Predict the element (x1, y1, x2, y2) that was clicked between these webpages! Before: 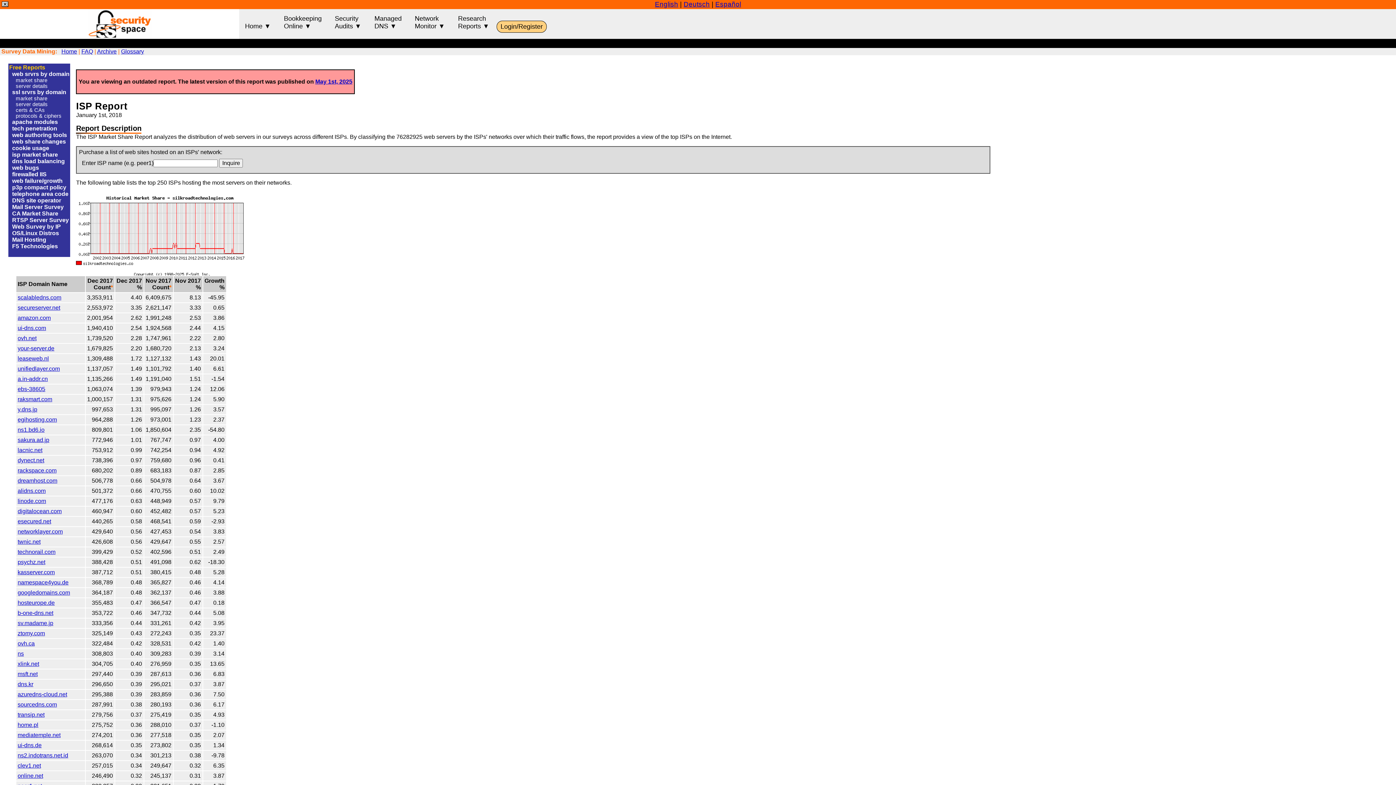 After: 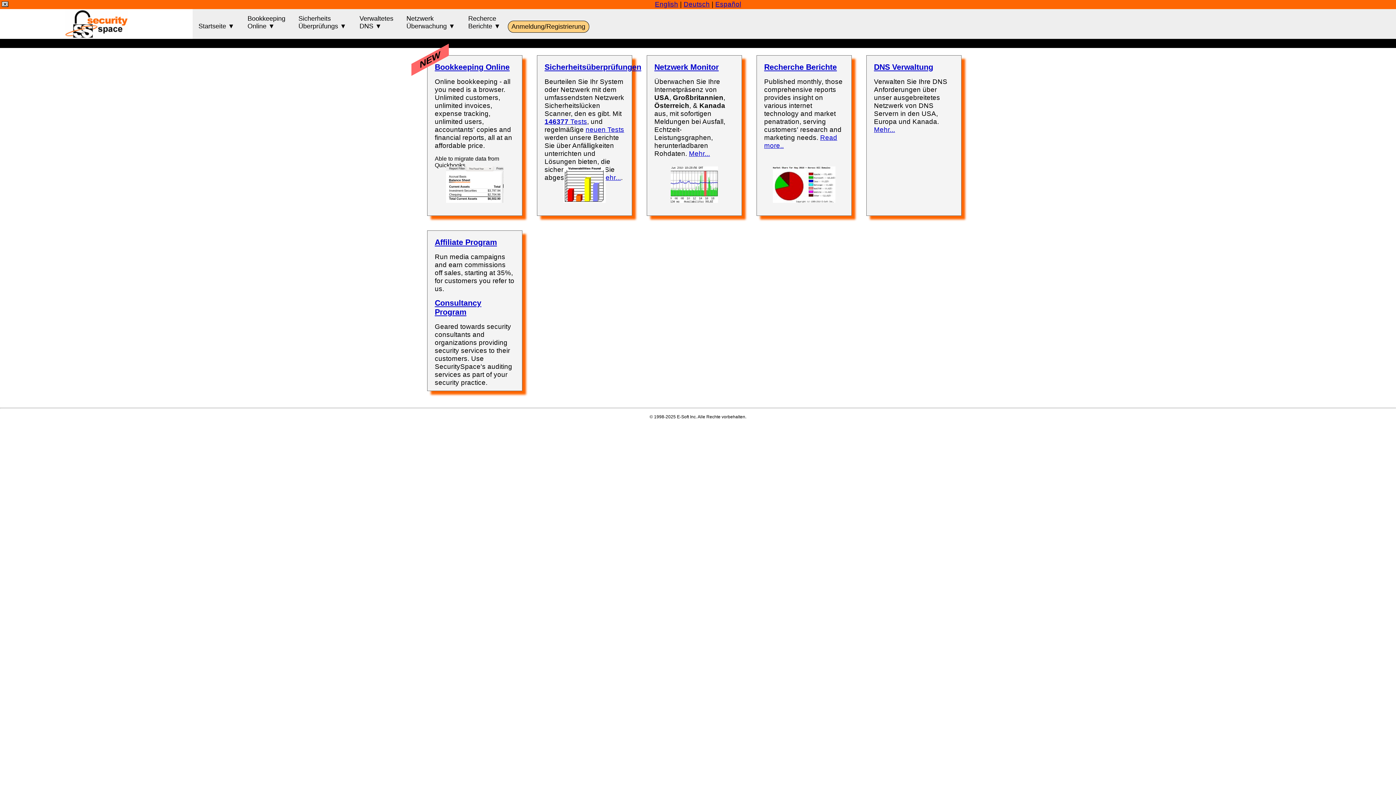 Action: bbox: (683, 0, 710, 8) label: Deutsch